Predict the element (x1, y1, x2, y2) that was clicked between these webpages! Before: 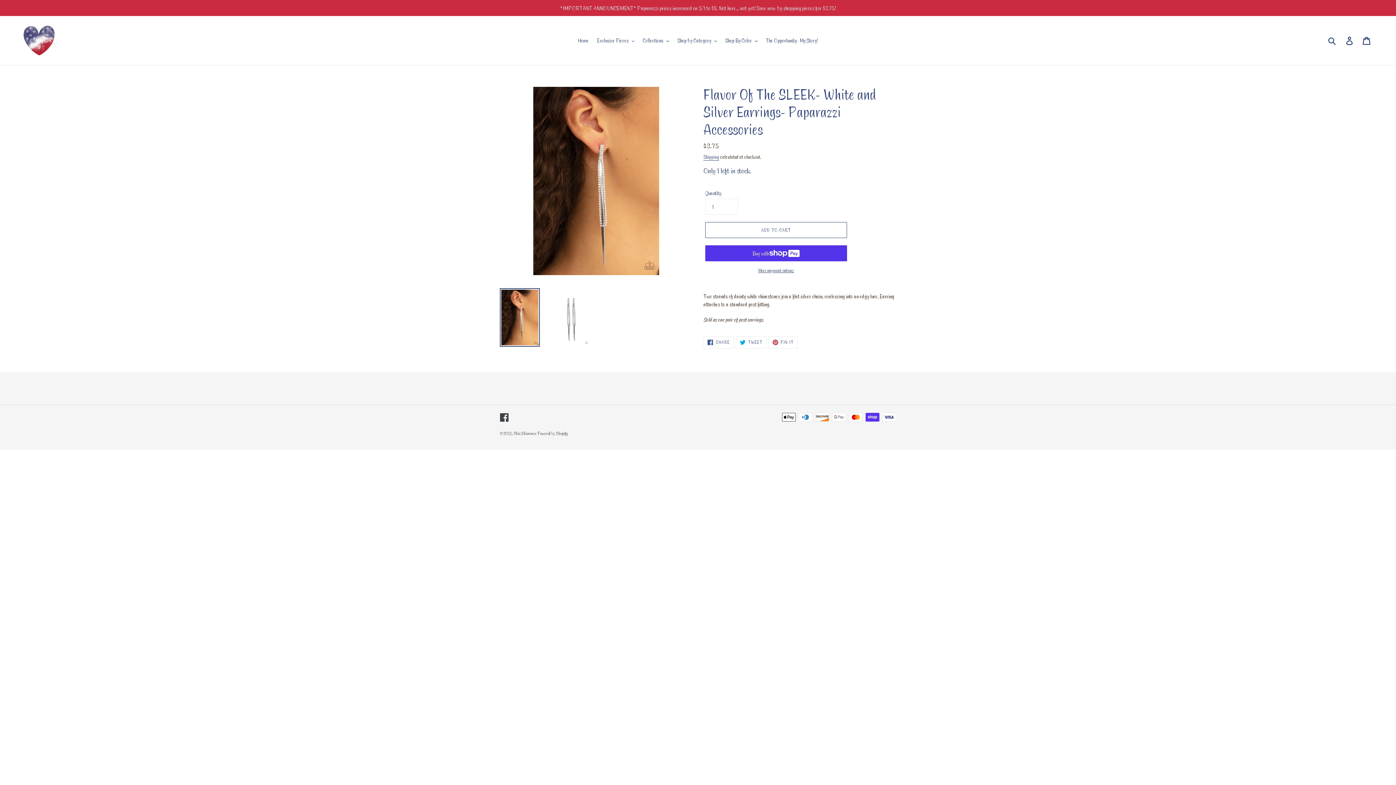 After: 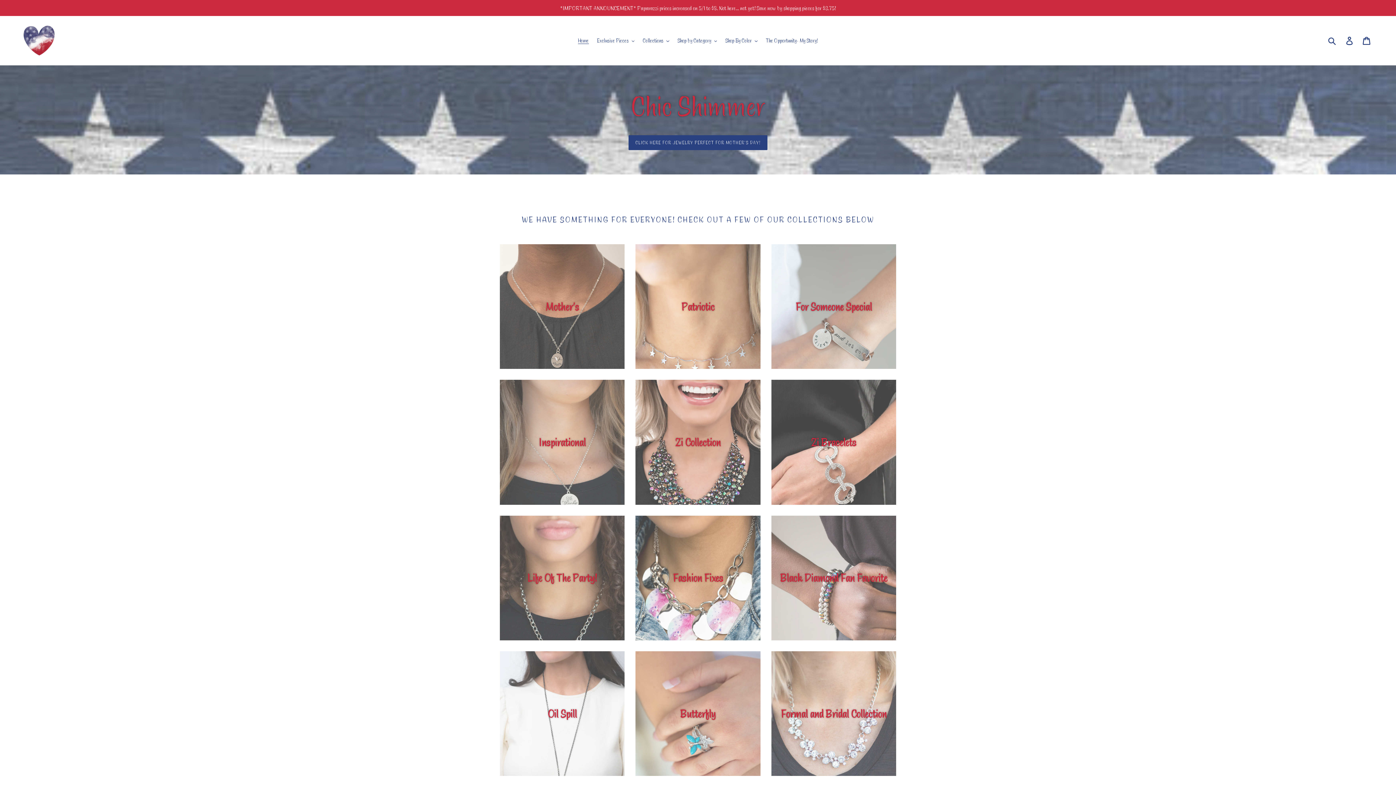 Action: label: Chic Shimmer bbox: (513, 431, 536, 436)